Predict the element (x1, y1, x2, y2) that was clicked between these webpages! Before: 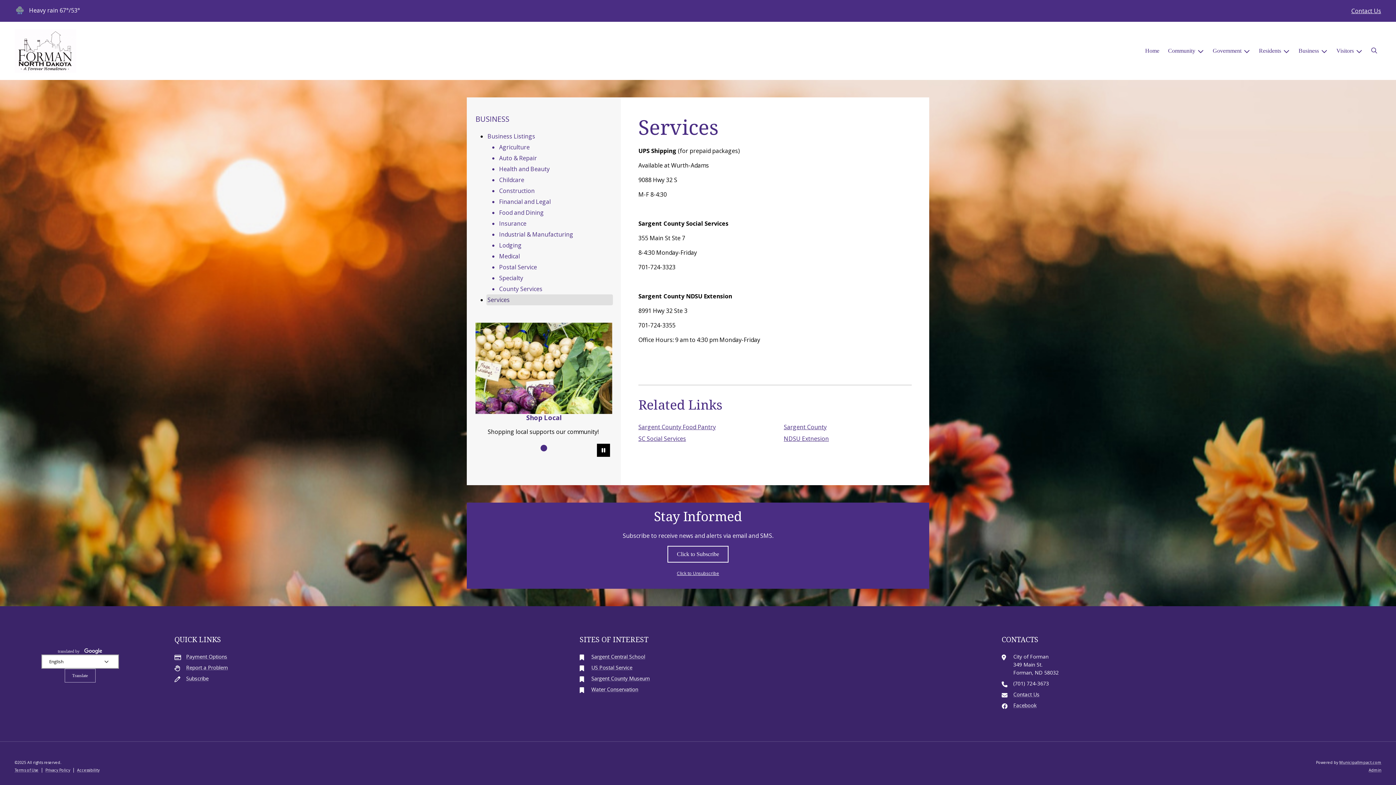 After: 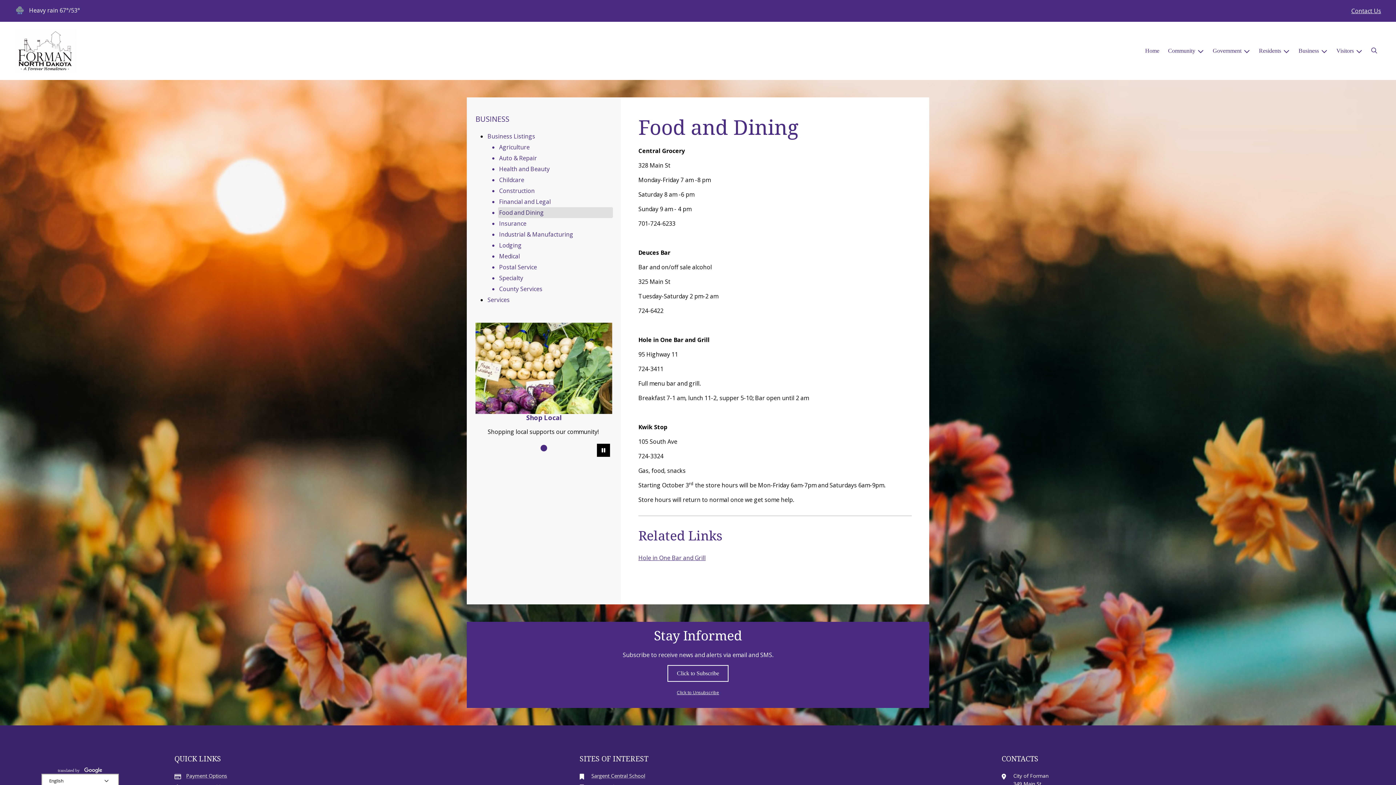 Action: bbox: (498, 207, 613, 218) label: Food and Dining